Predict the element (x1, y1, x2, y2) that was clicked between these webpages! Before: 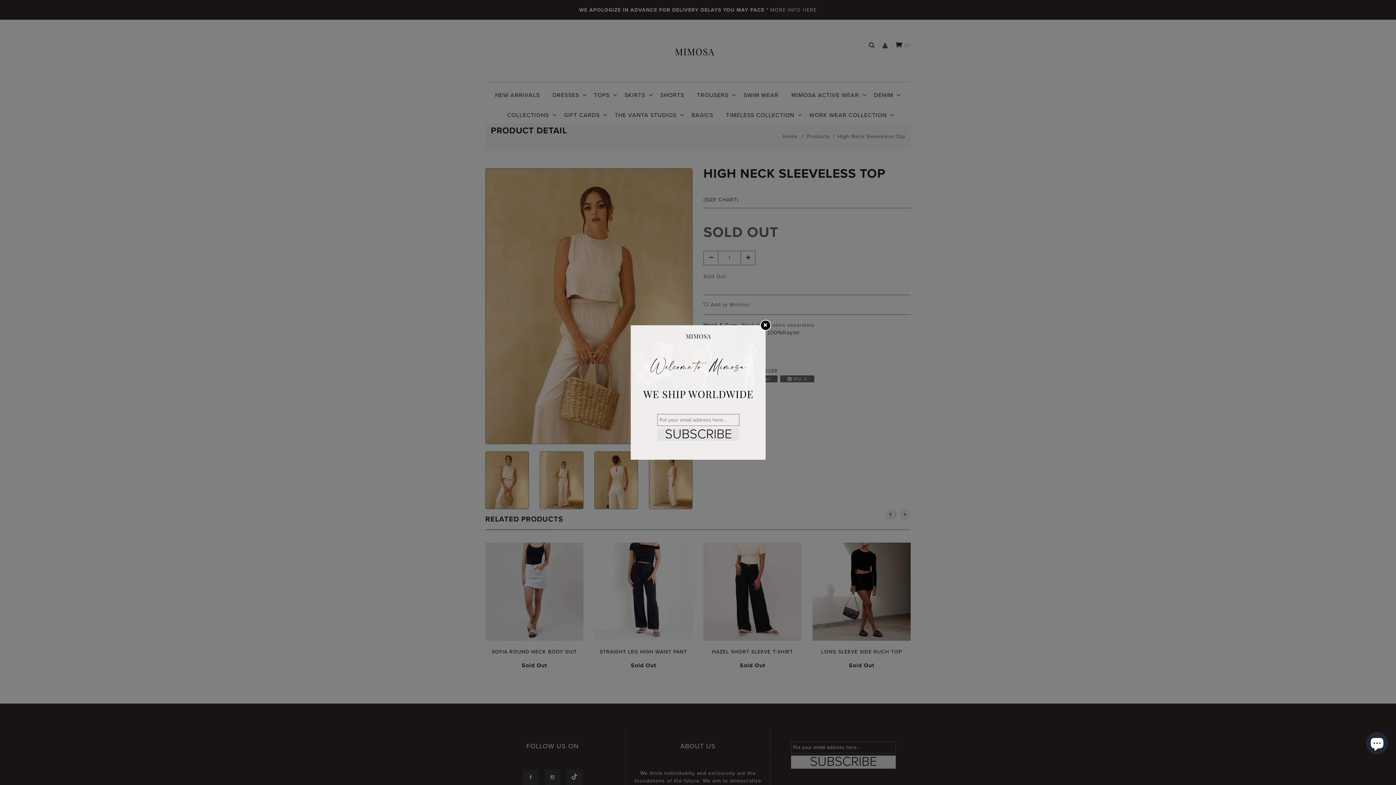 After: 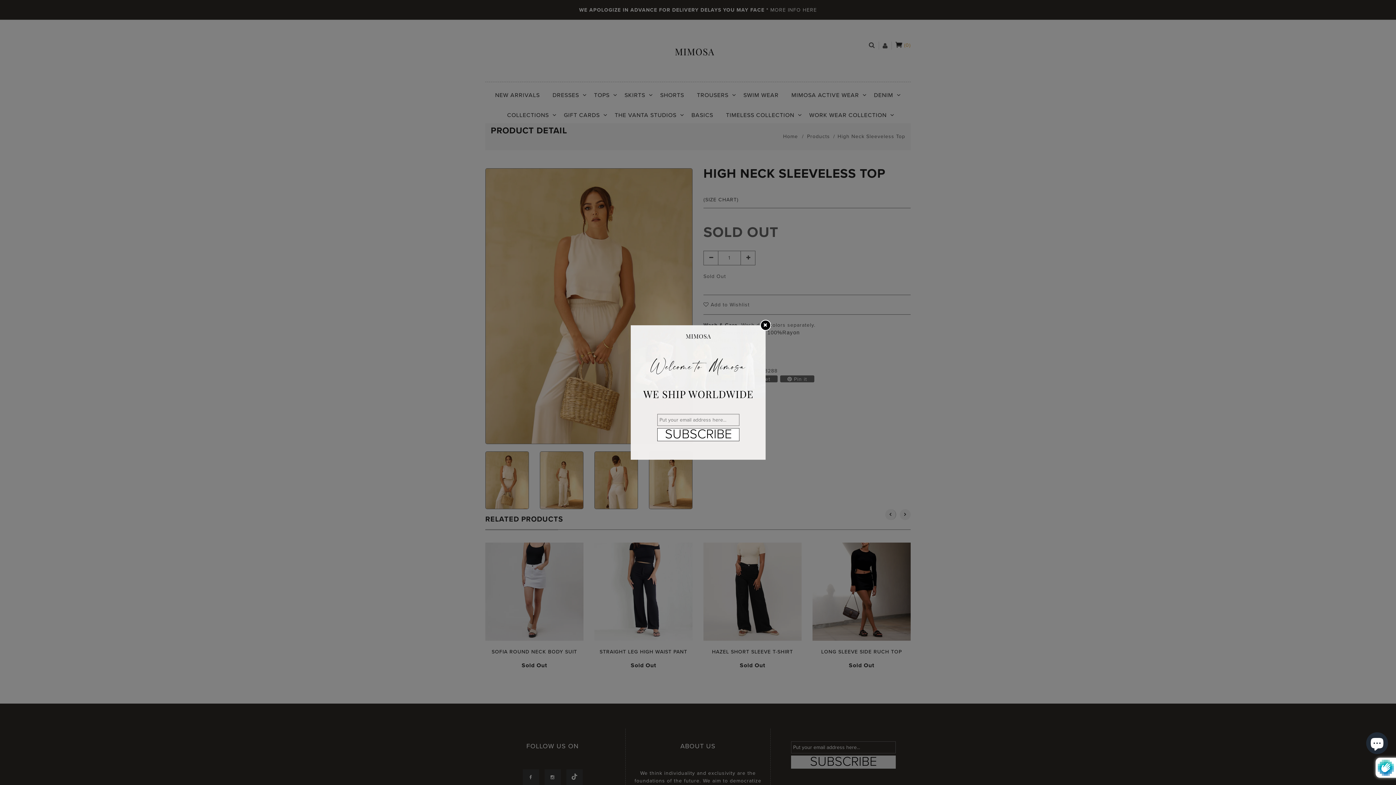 Action: bbox: (657, 428, 739, 441) label: SUBSCRIBE